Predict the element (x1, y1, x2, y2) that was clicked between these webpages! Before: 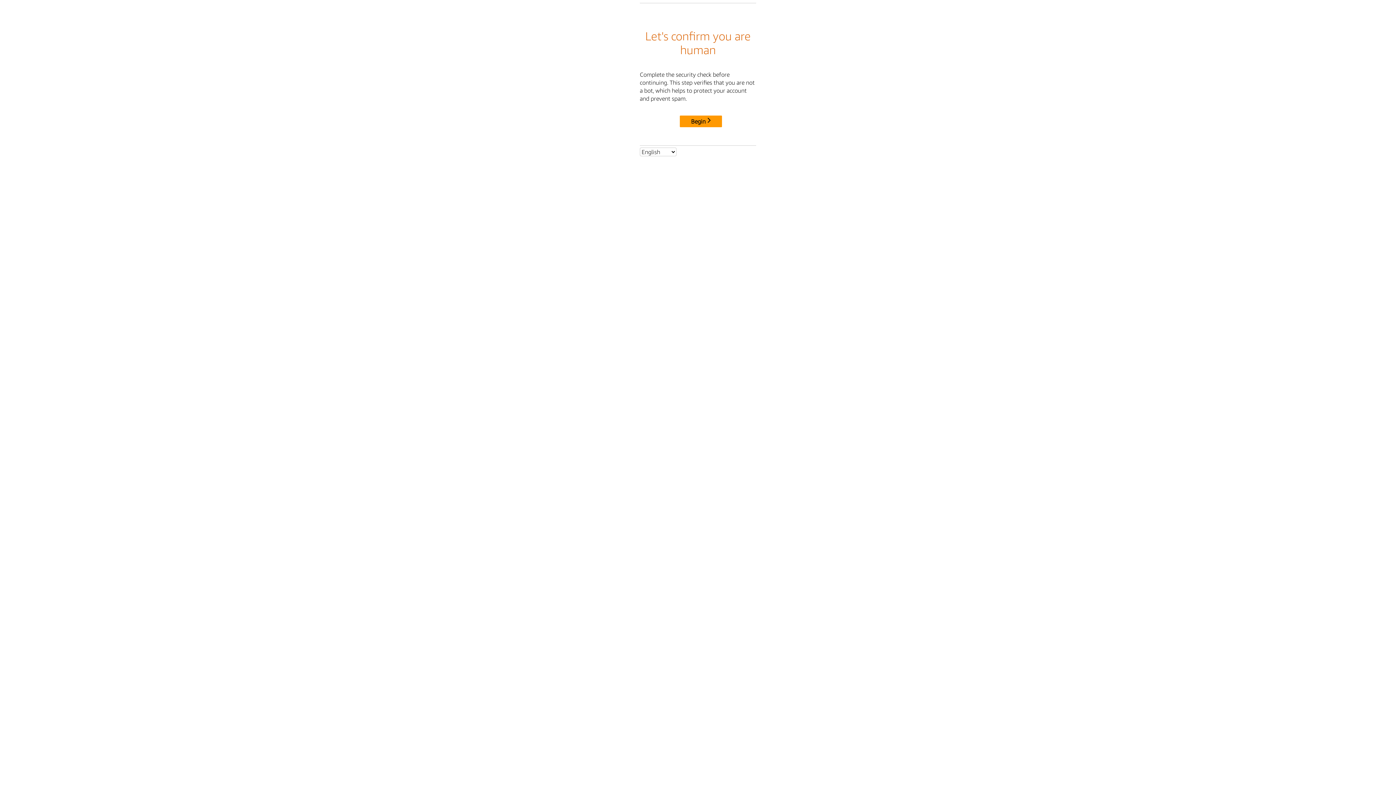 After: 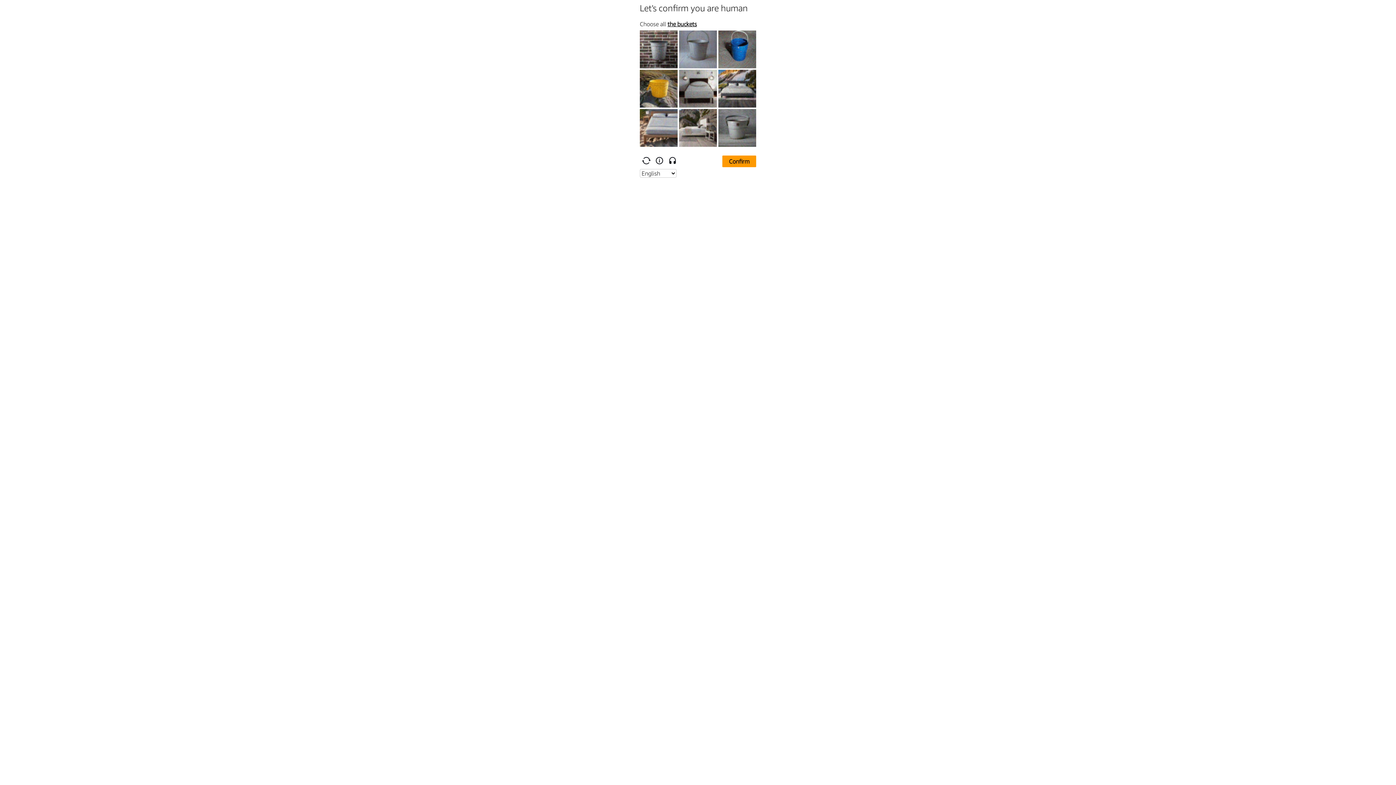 Action: label: Begin bbox: (680, 115, 722, 127)